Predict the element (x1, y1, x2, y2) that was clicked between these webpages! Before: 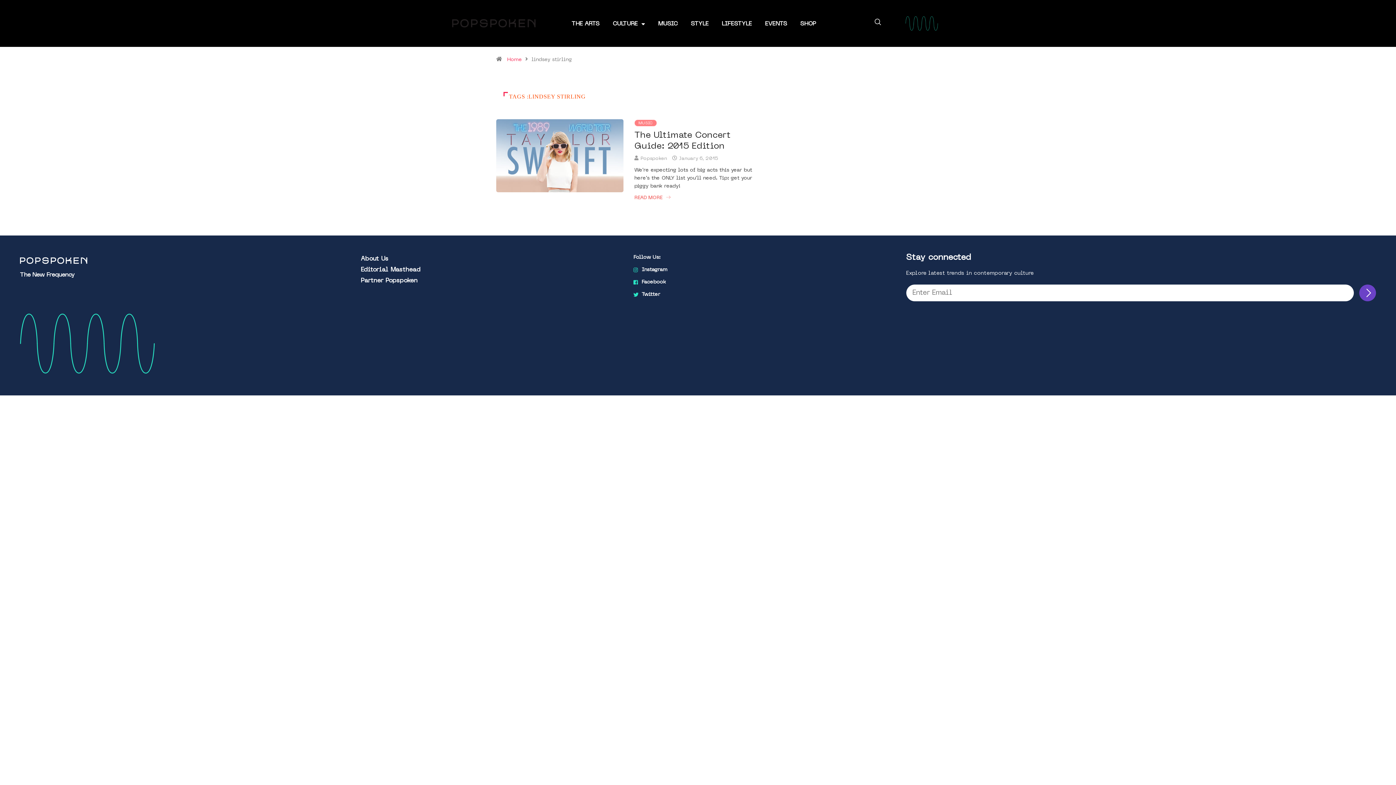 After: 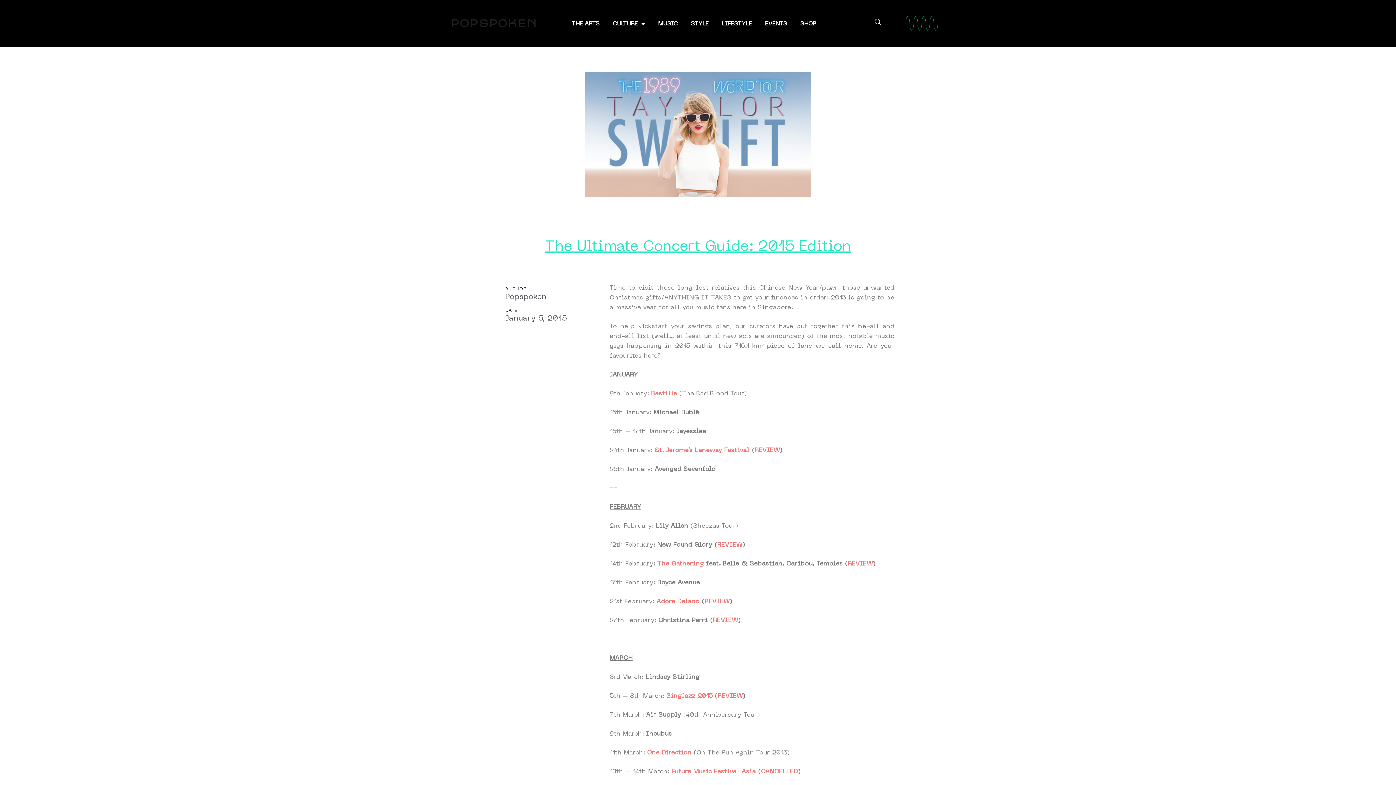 Action: bbox: (634, 194, 761, 202) label: READ MORE